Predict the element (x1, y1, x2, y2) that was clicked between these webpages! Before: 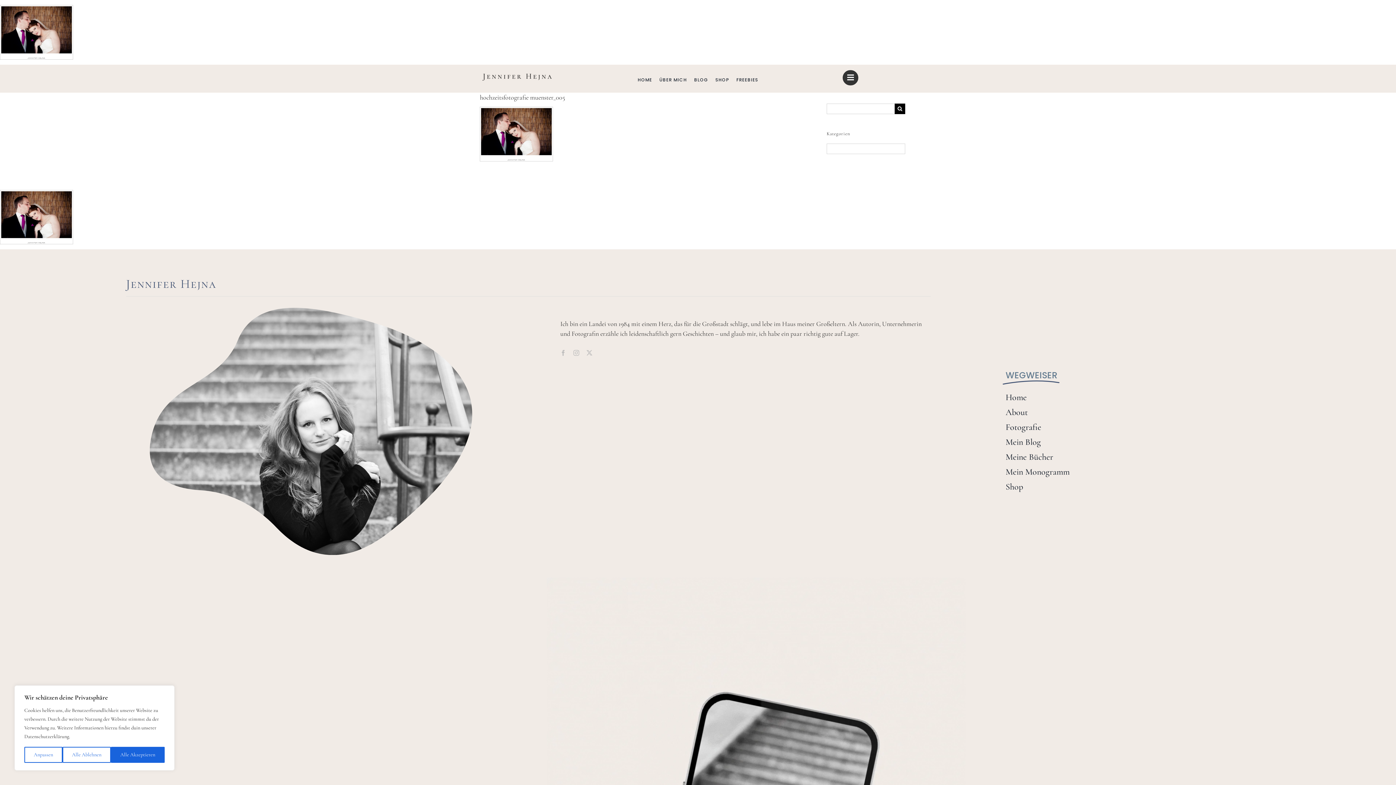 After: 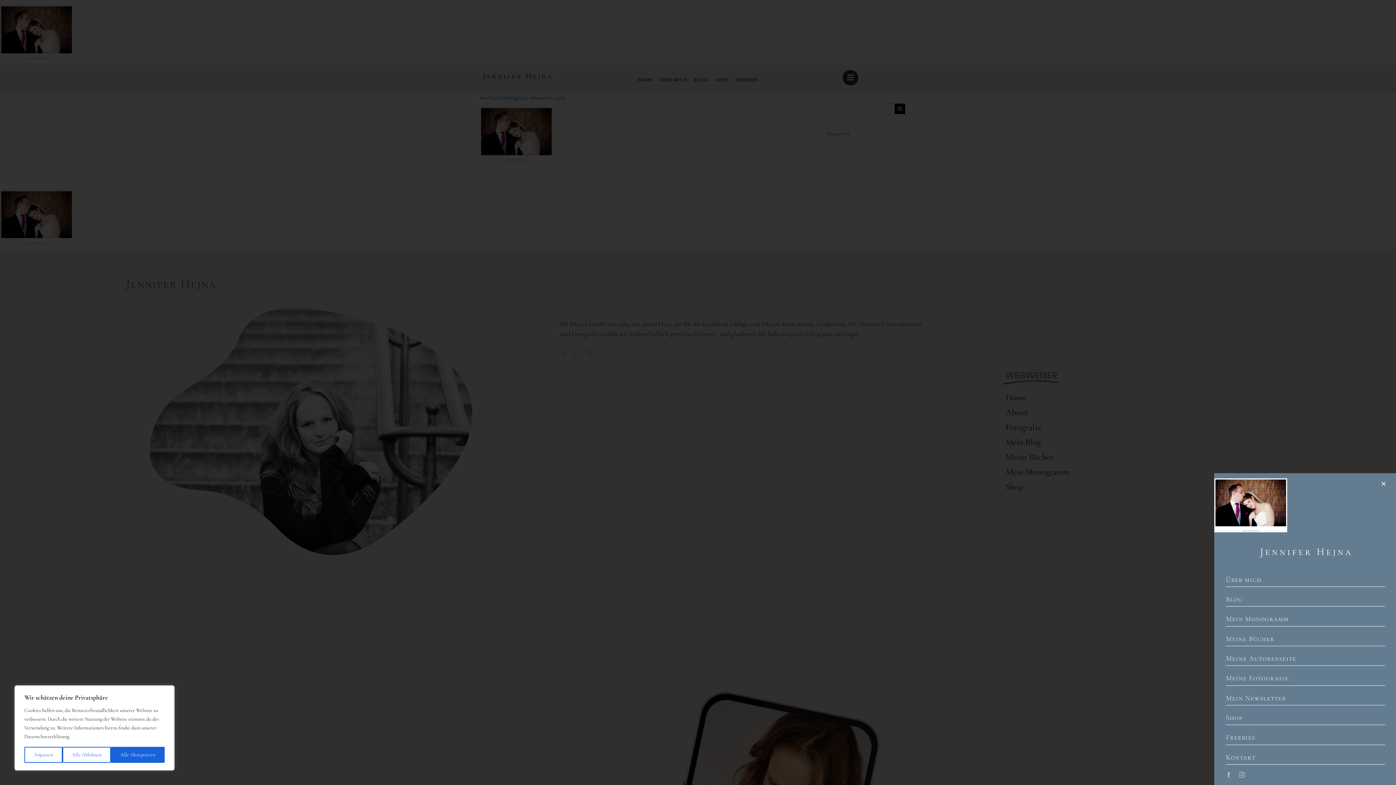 Action: label: Link to #awb-open-oc__53002 bbox: (843, 70, 858, 85)